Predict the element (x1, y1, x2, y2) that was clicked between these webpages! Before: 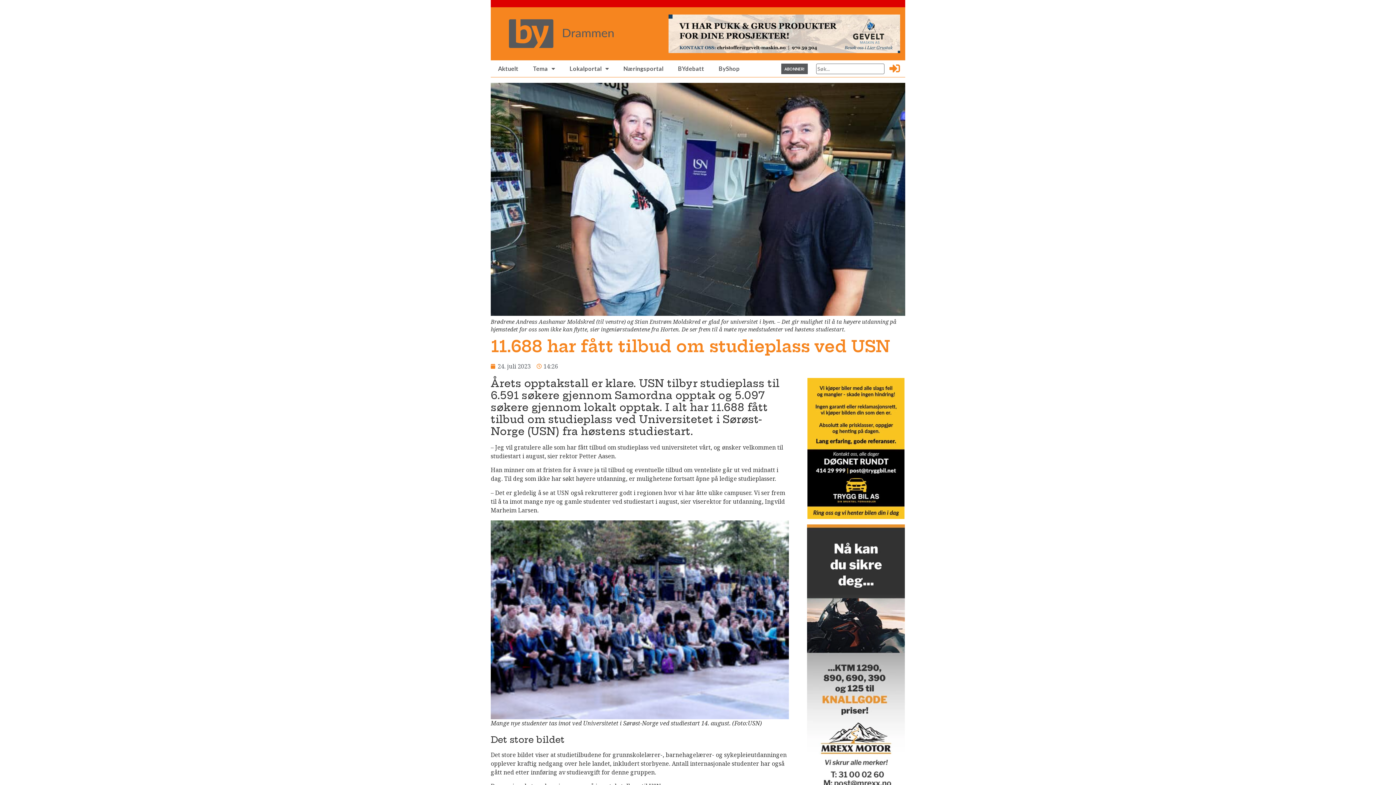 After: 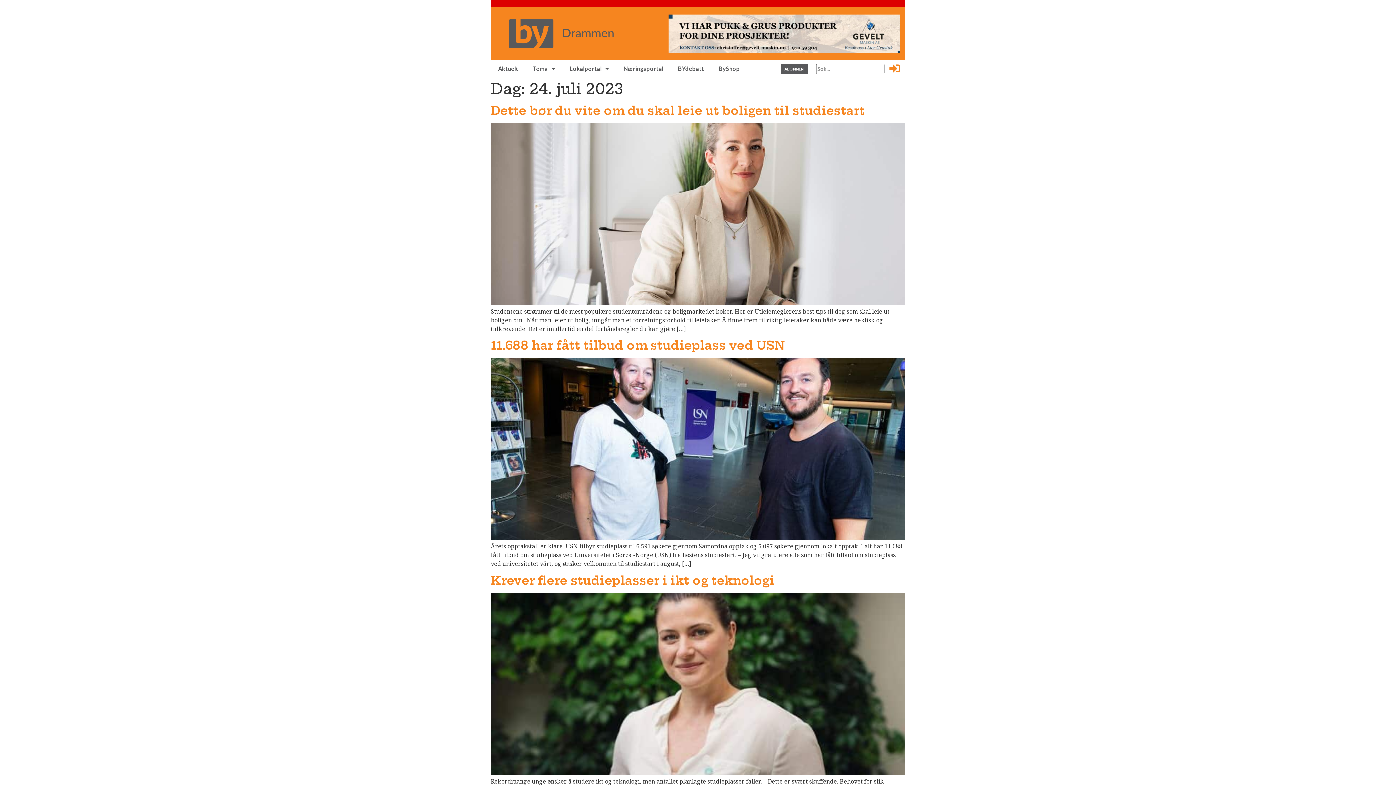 Action: label: 24. juli 2023 bbox: (490, 362, 530, 370)